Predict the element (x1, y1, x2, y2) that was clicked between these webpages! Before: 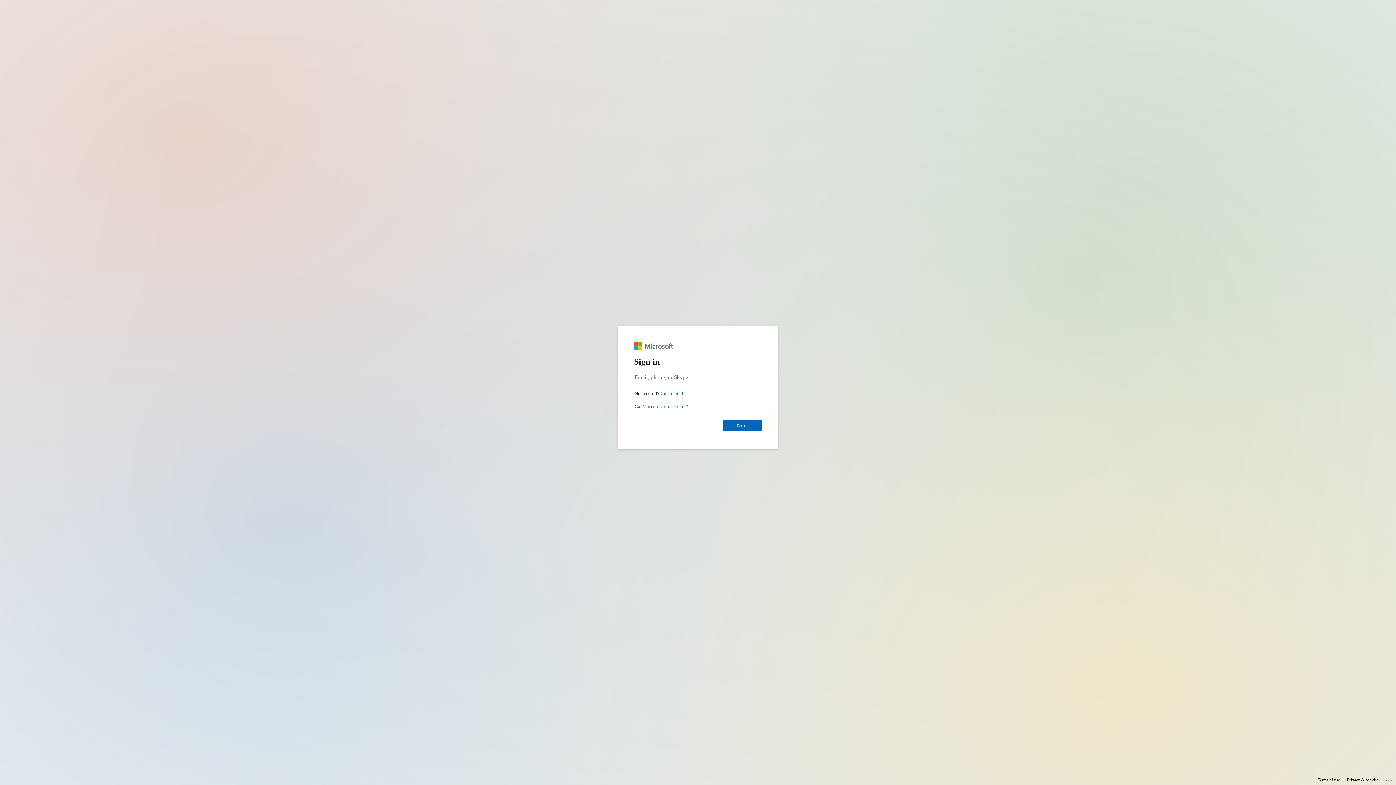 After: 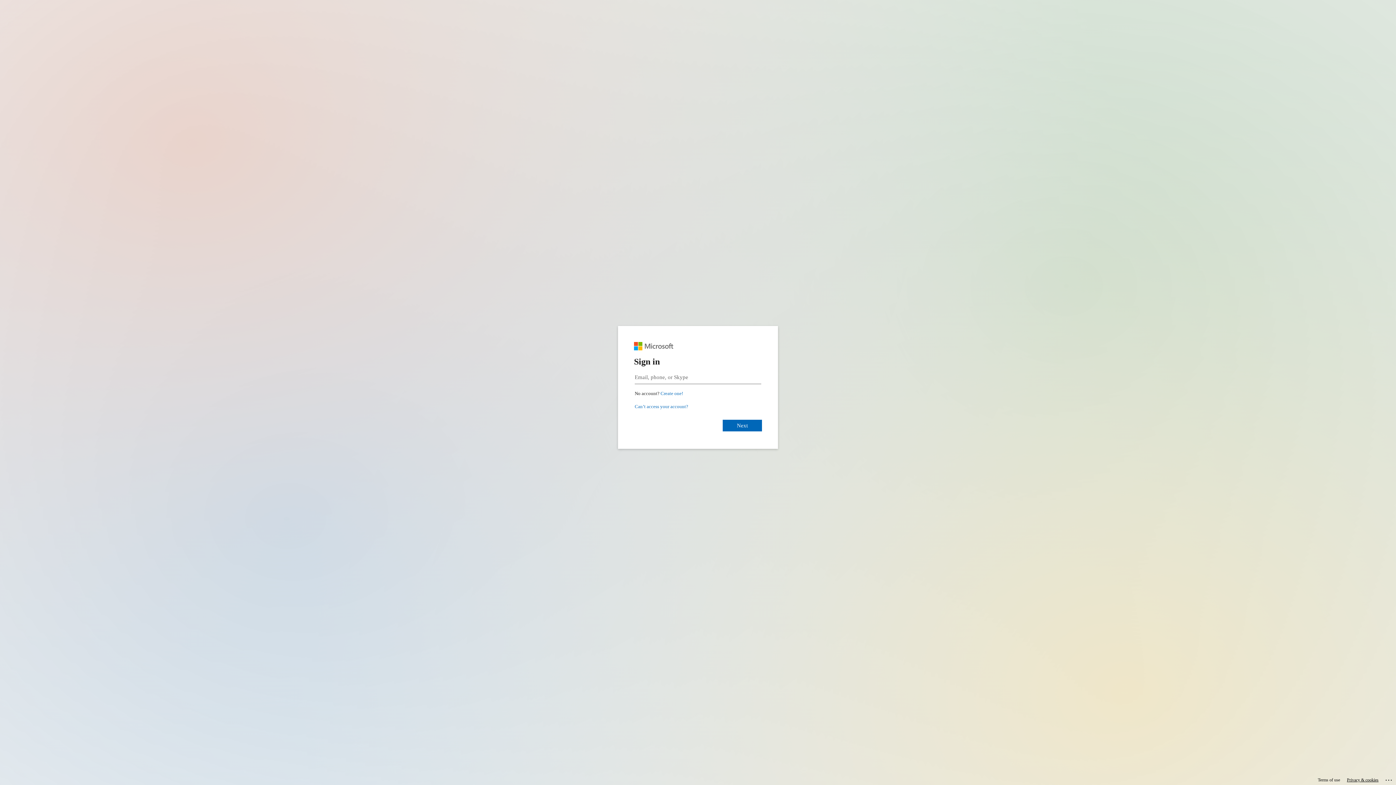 Action: bbox: (1347, 775, 1378, 785) label: Privacy & cookies